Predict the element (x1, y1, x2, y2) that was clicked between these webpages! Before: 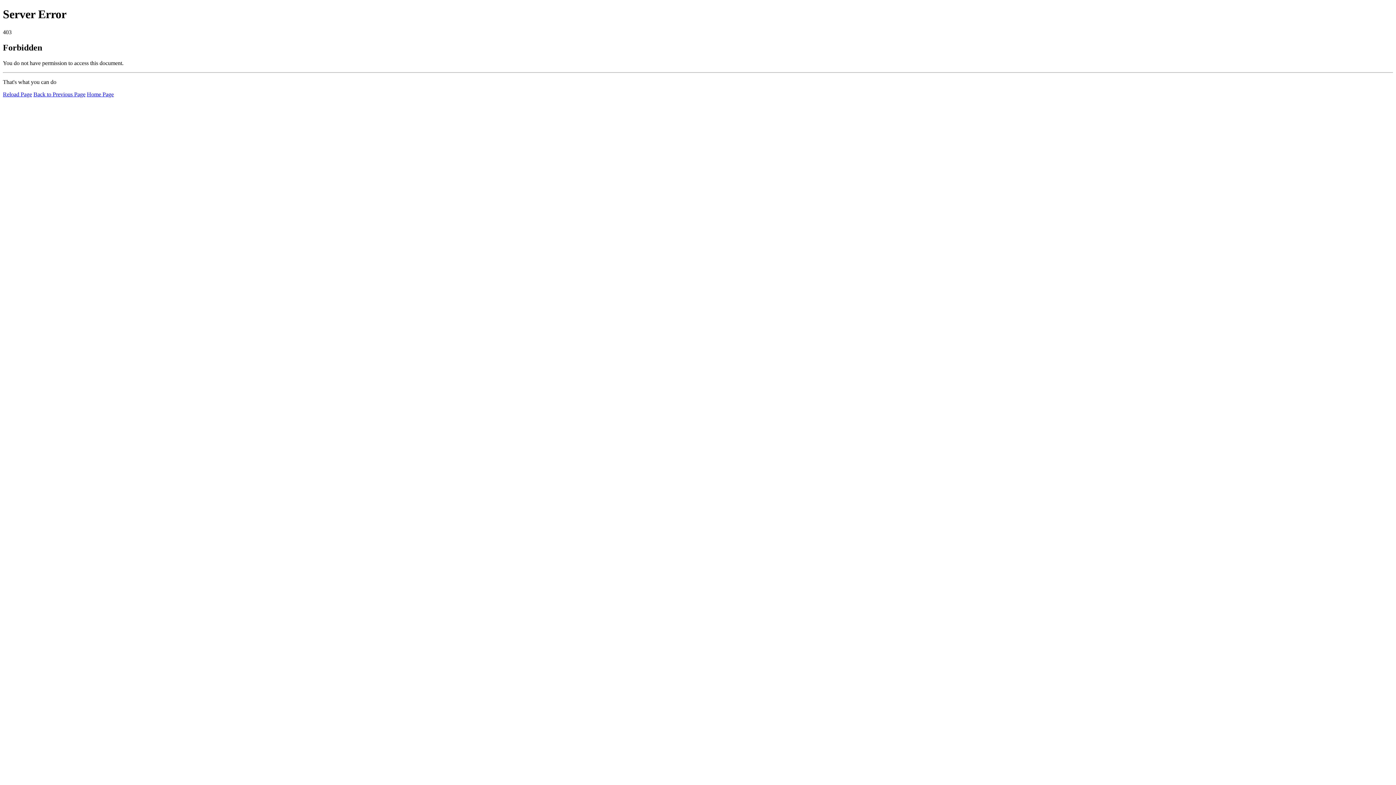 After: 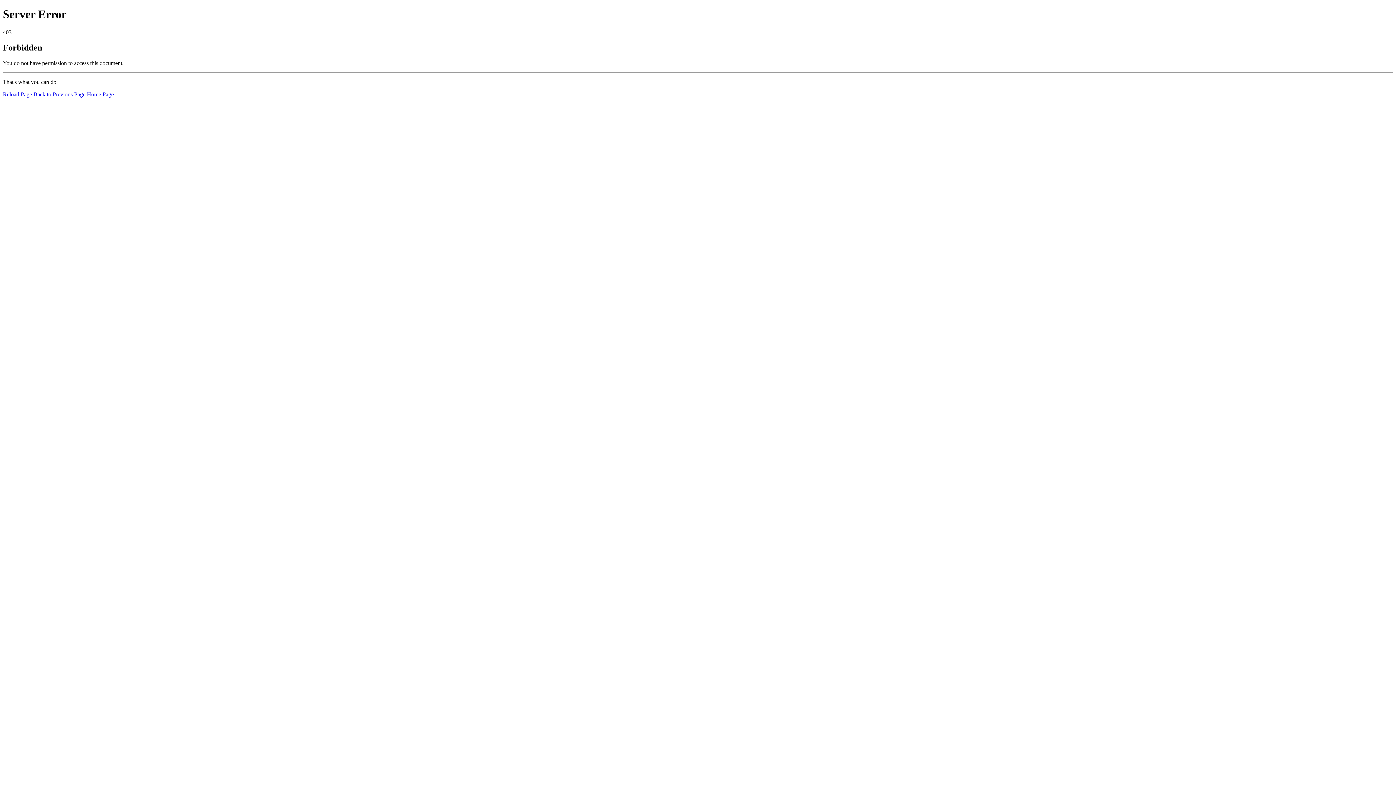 Action: bbox: (2, 91, 32, 97) label: Reload Page